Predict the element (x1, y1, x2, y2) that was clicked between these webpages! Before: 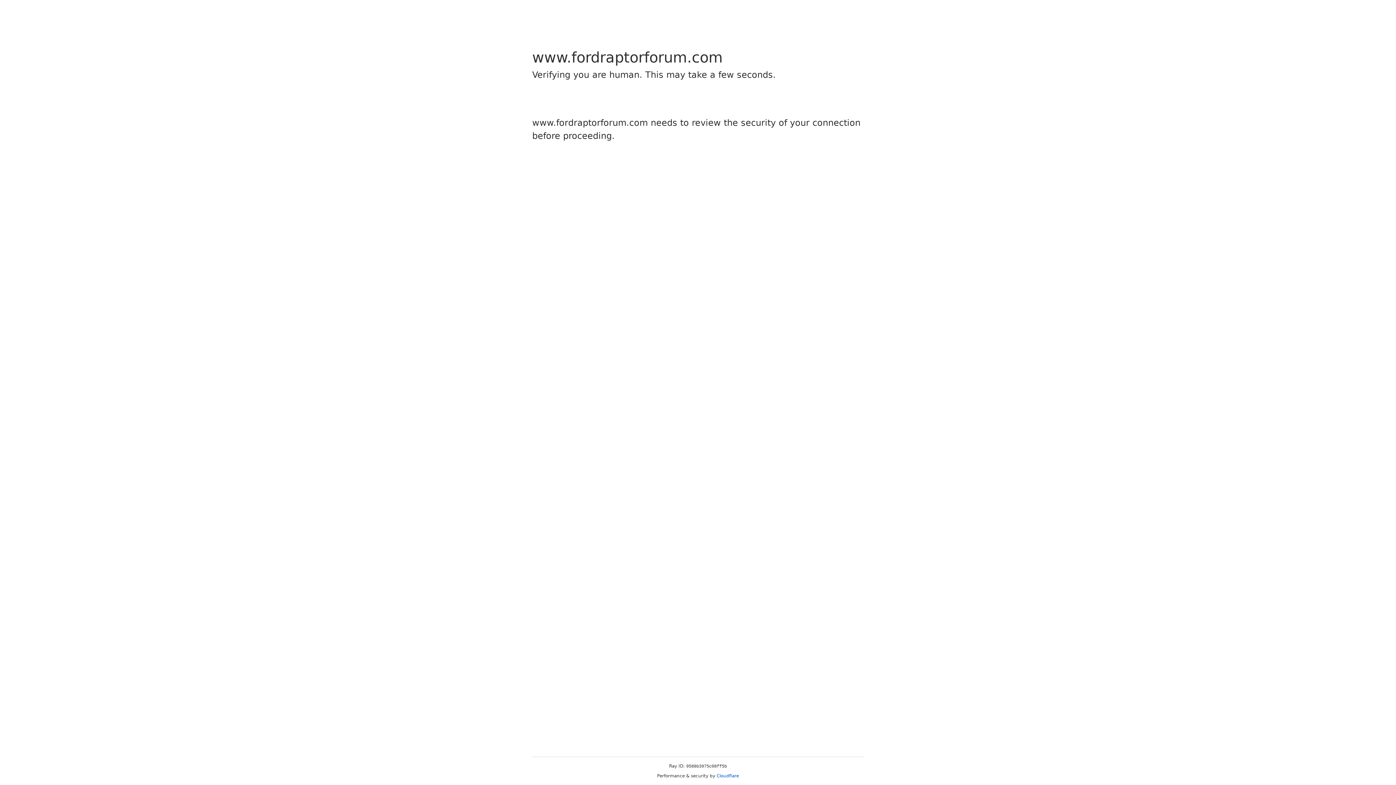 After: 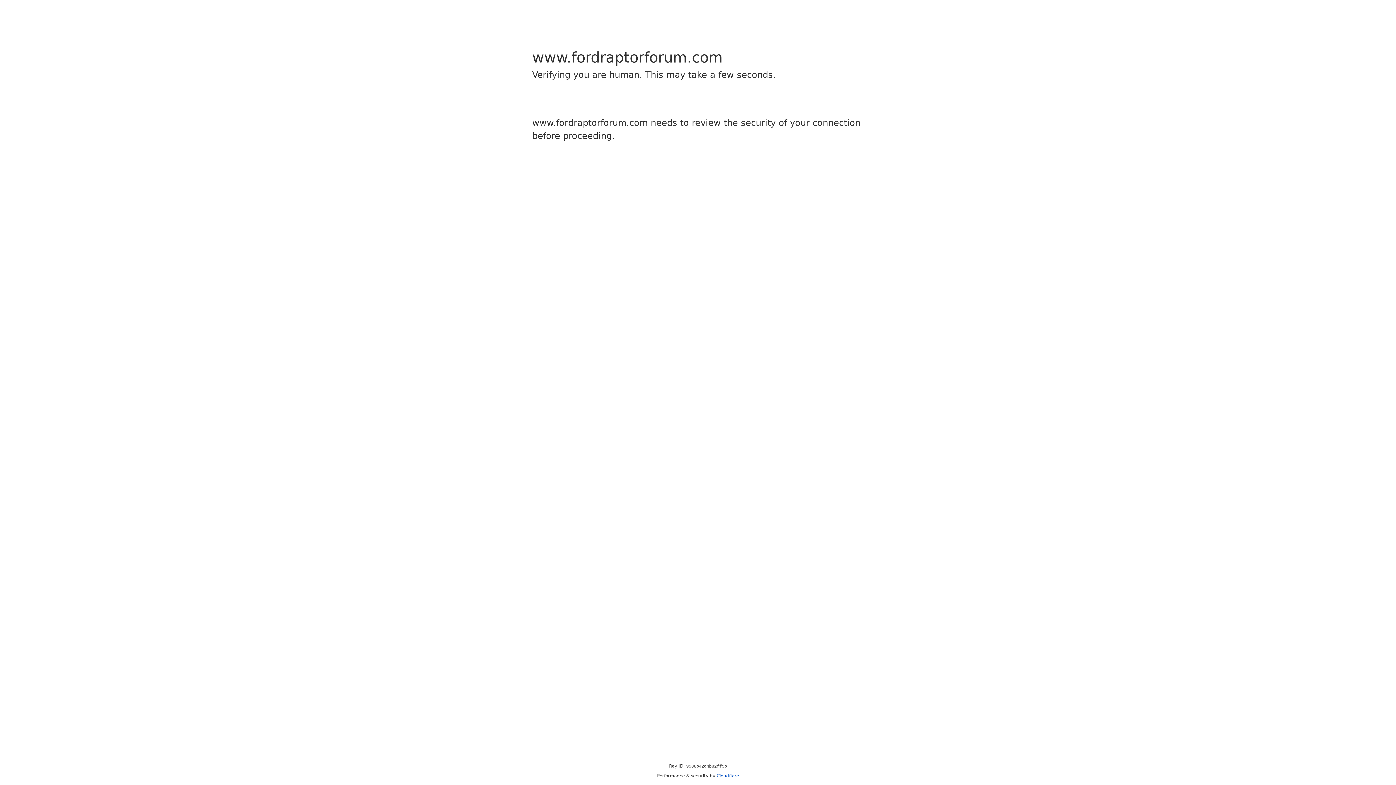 Action: bbox: (716, 773, 739, 778) label: Cloudflare